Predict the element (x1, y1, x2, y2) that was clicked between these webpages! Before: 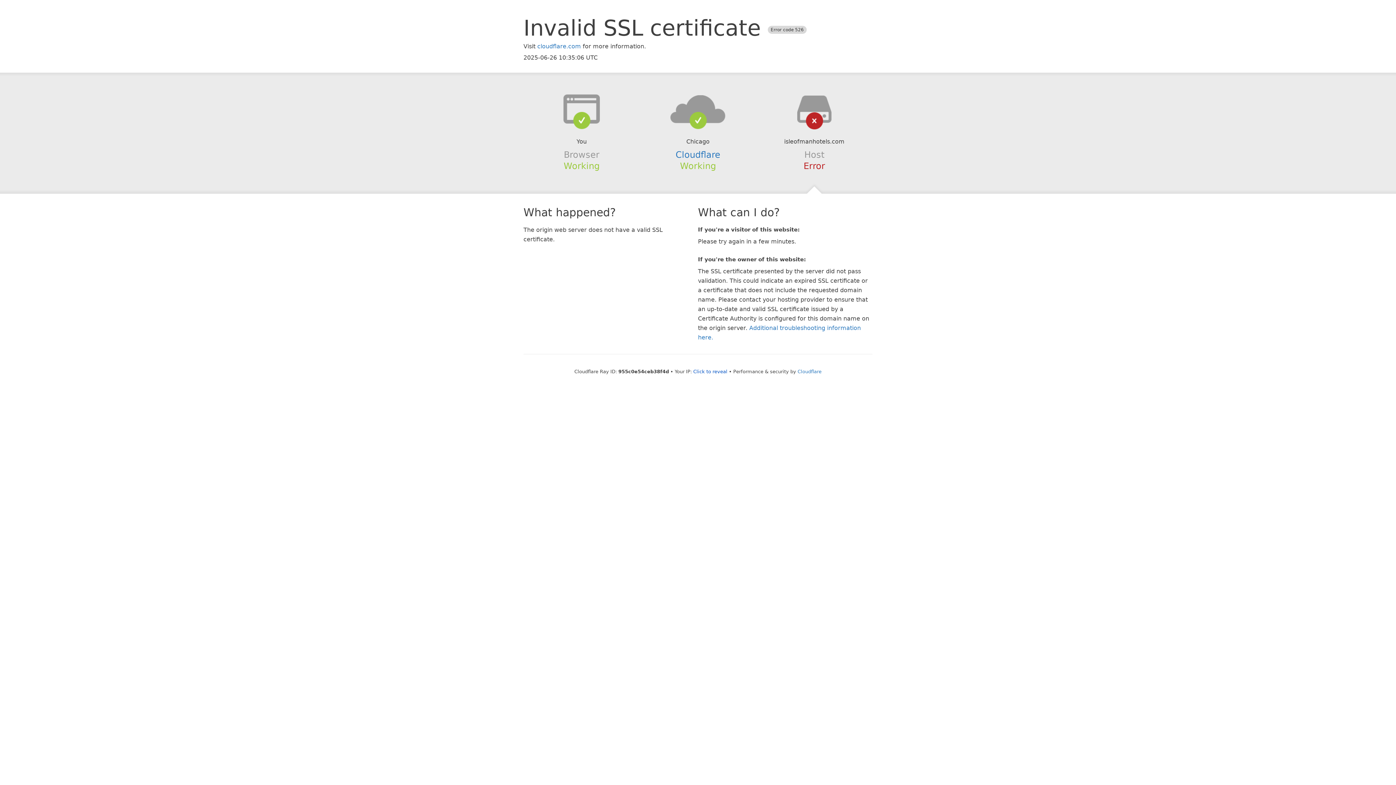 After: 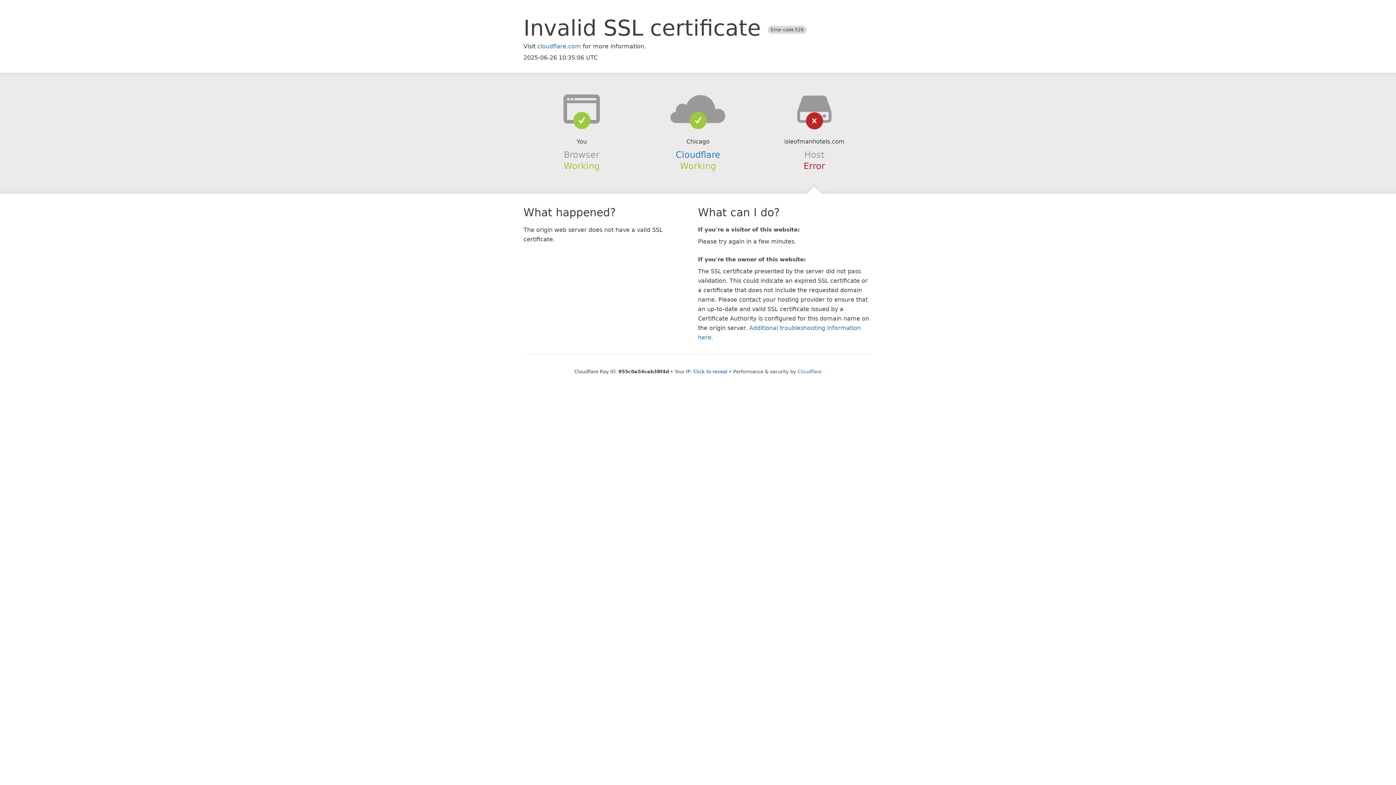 Action: bbox: (639, 94, 756, 123)